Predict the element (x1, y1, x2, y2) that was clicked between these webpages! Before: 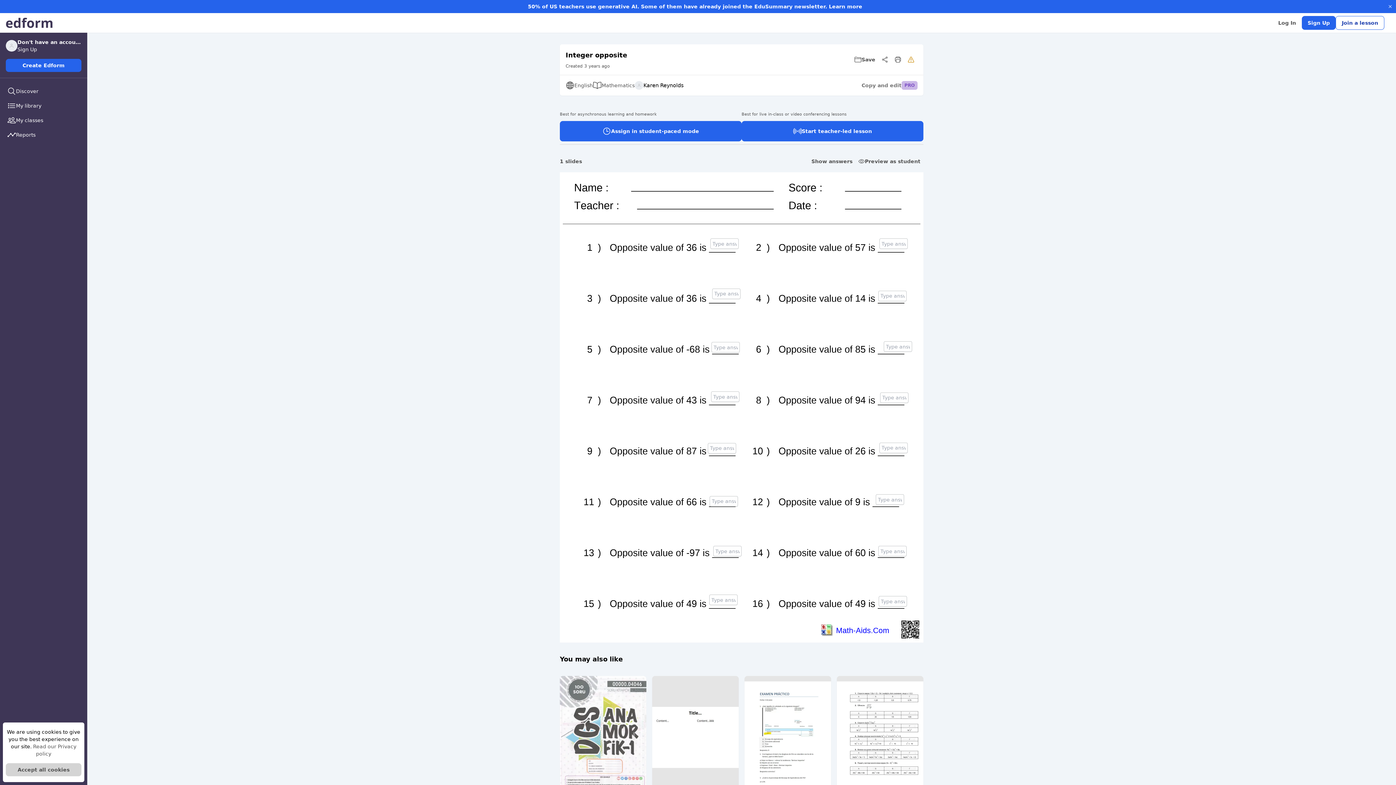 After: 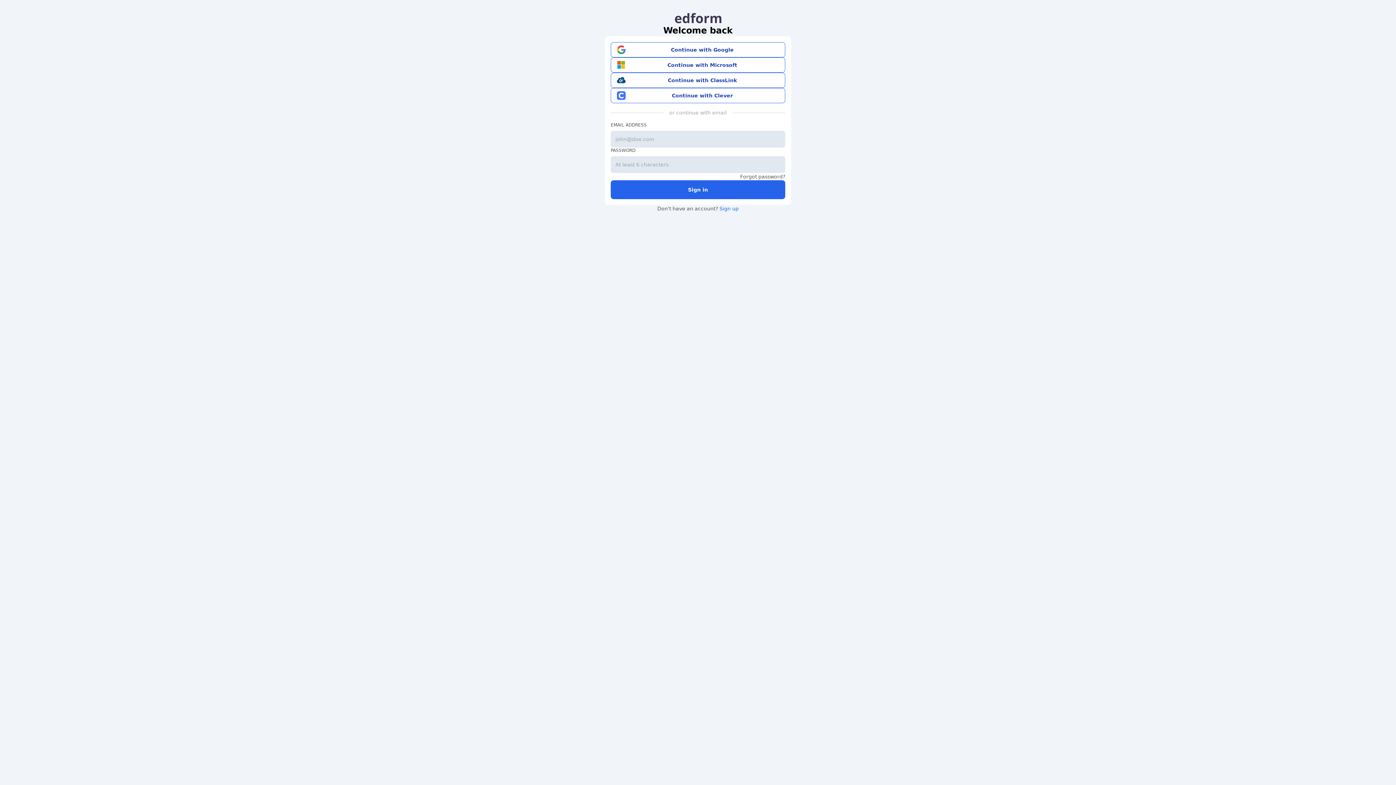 Action: bbox: (0, 113, 87, 127) label: My classes